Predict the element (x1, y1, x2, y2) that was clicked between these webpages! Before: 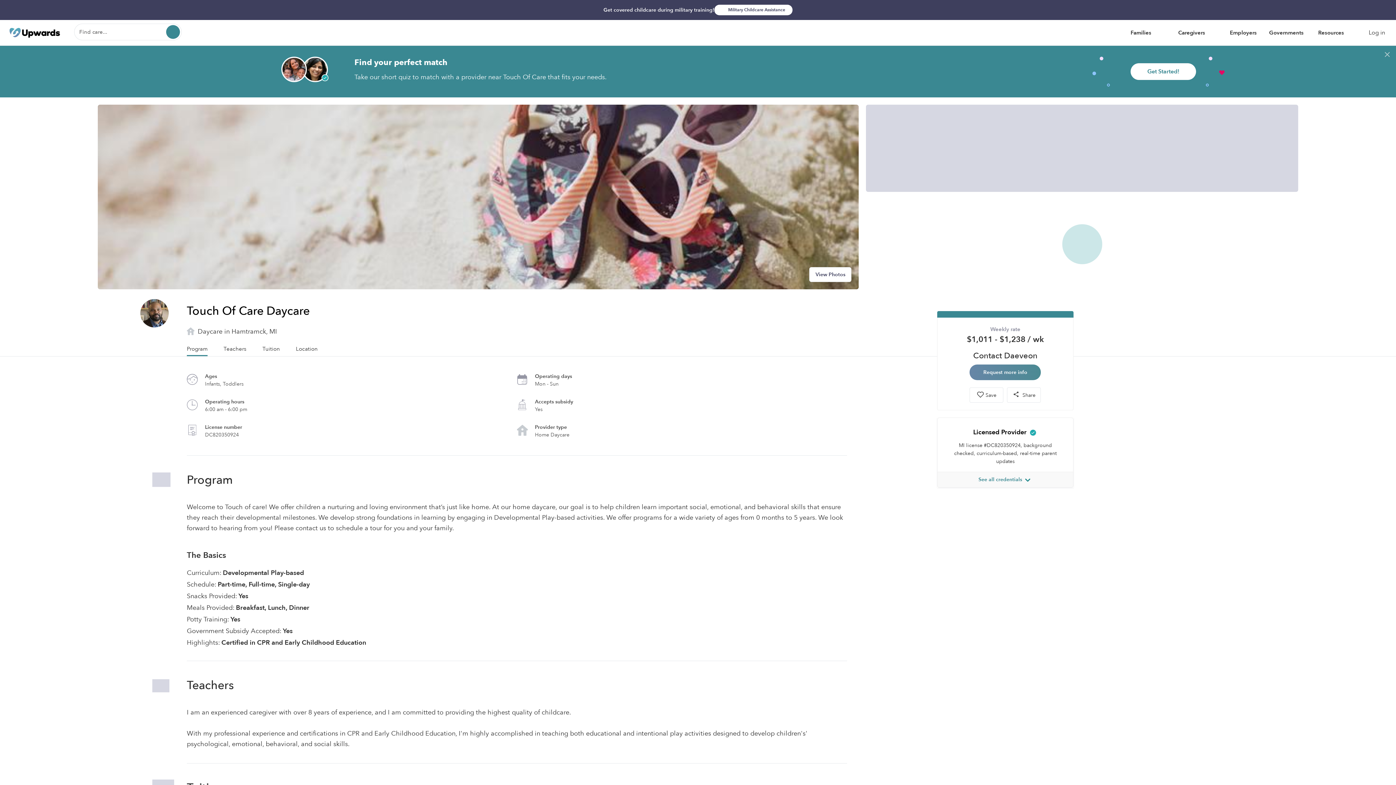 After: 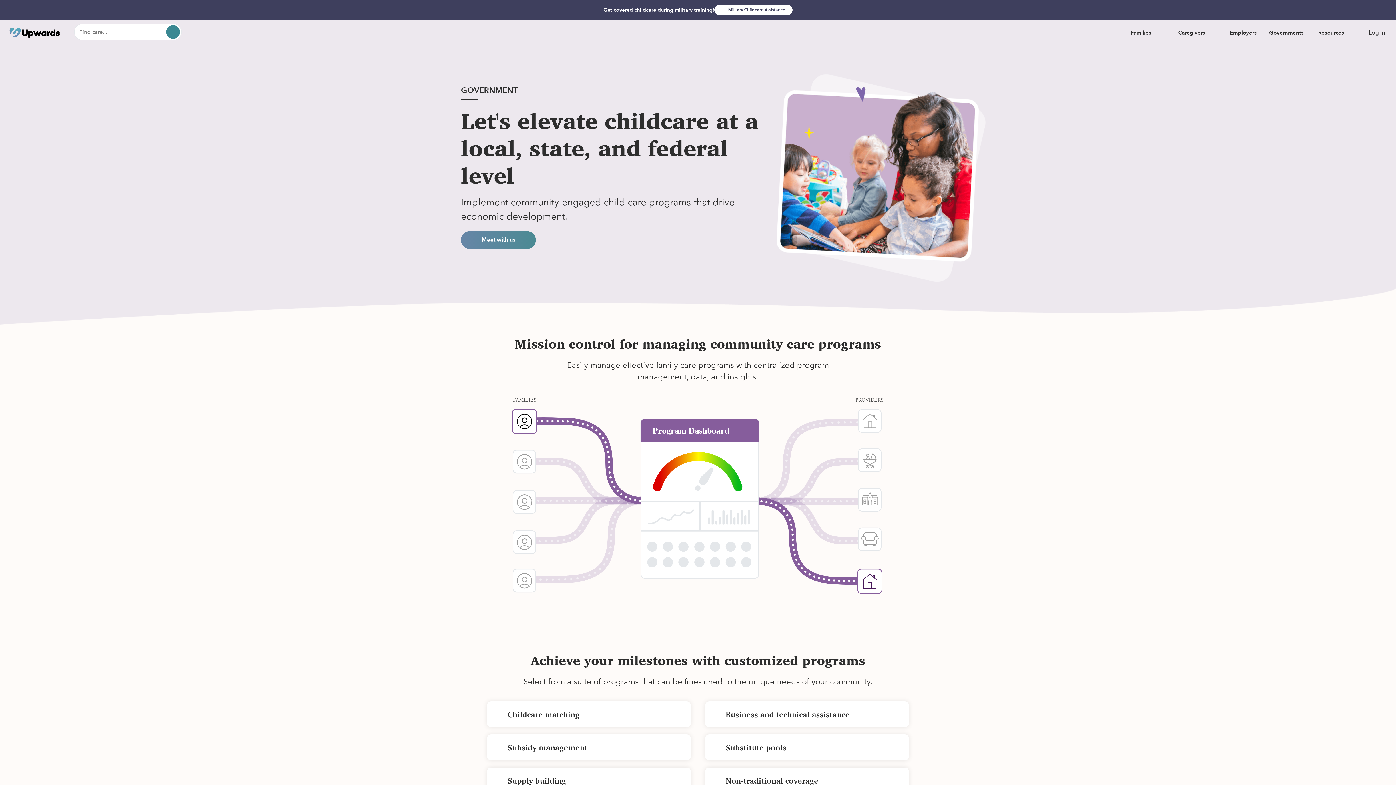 Action: label: Governments bbox: (1269, 20, 1304, 45)